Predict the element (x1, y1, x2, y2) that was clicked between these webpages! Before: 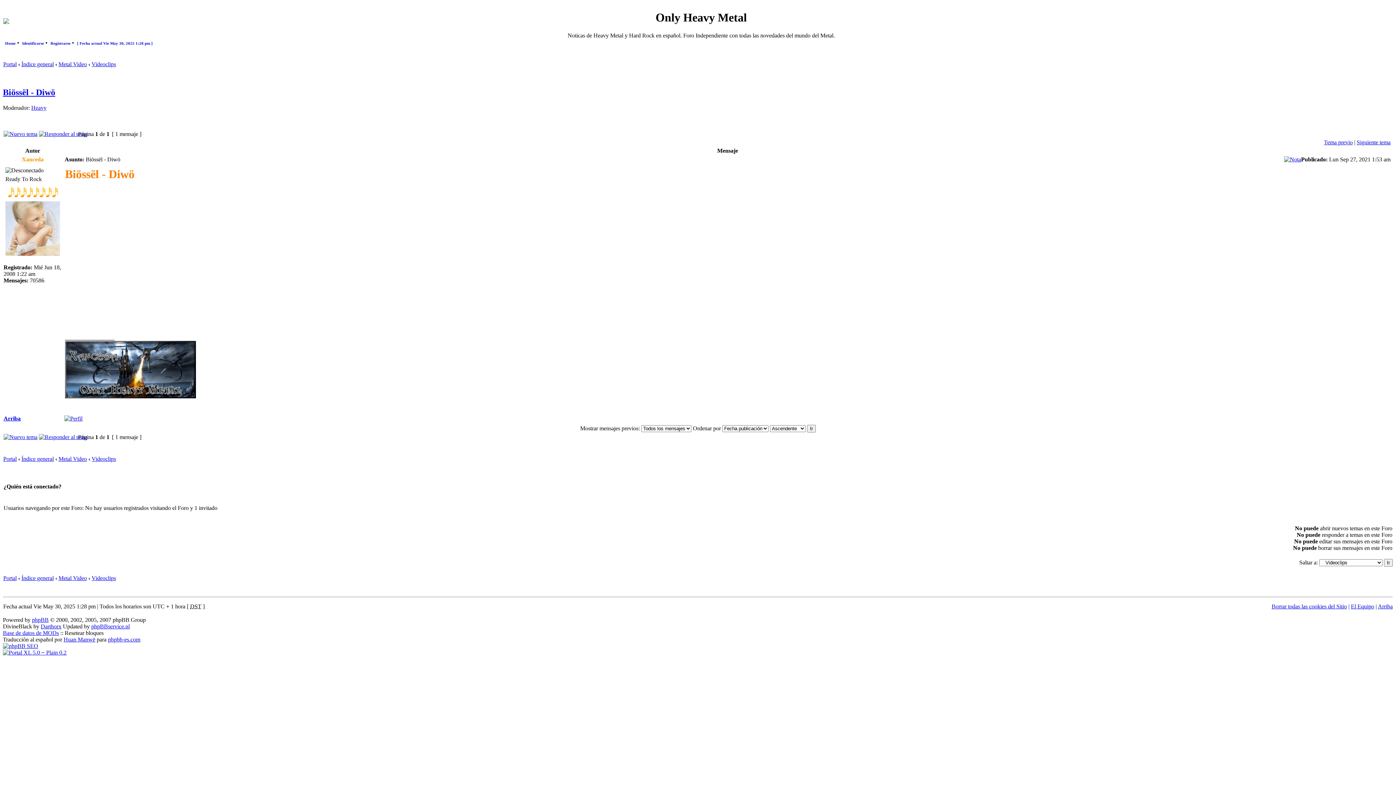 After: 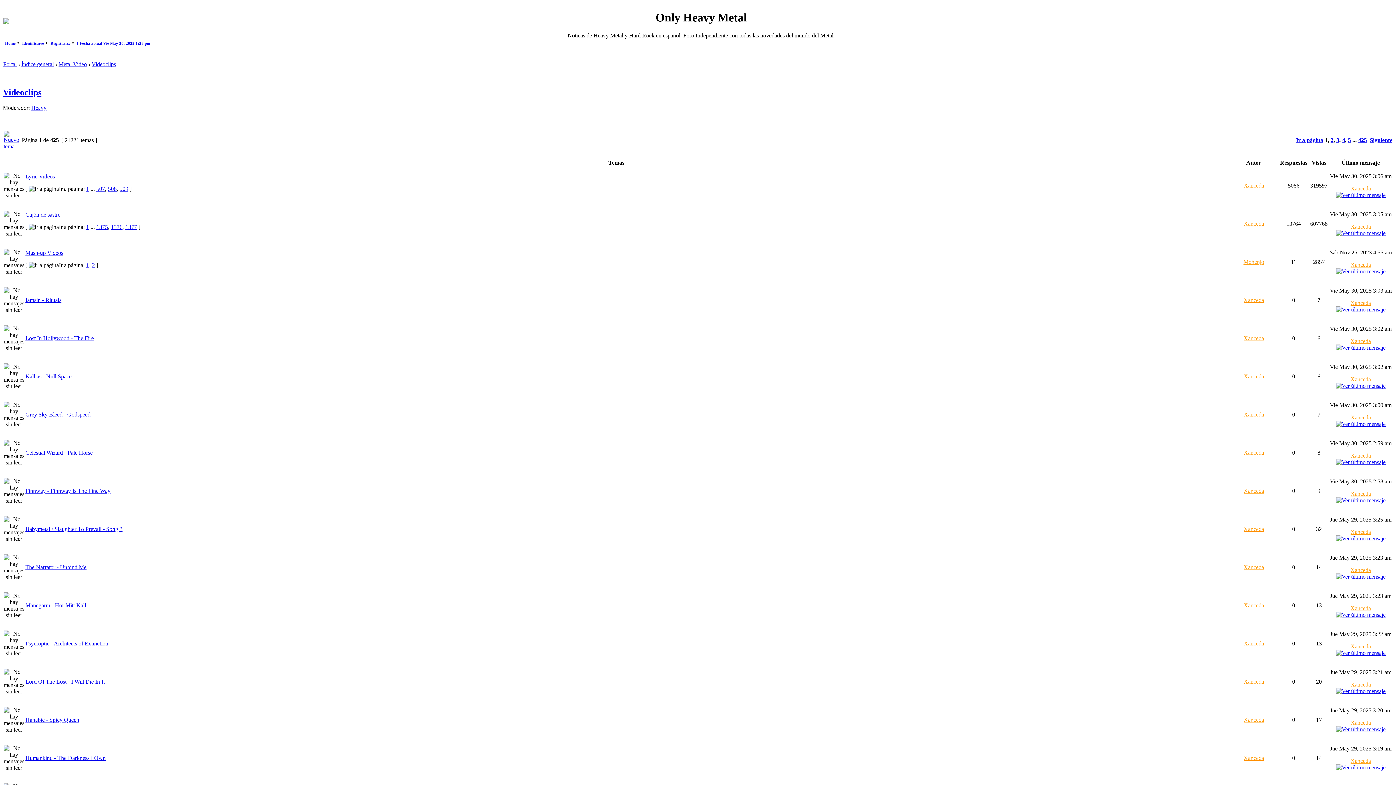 Action: bbox: (91, 61, 116, 67) label: Videoclips